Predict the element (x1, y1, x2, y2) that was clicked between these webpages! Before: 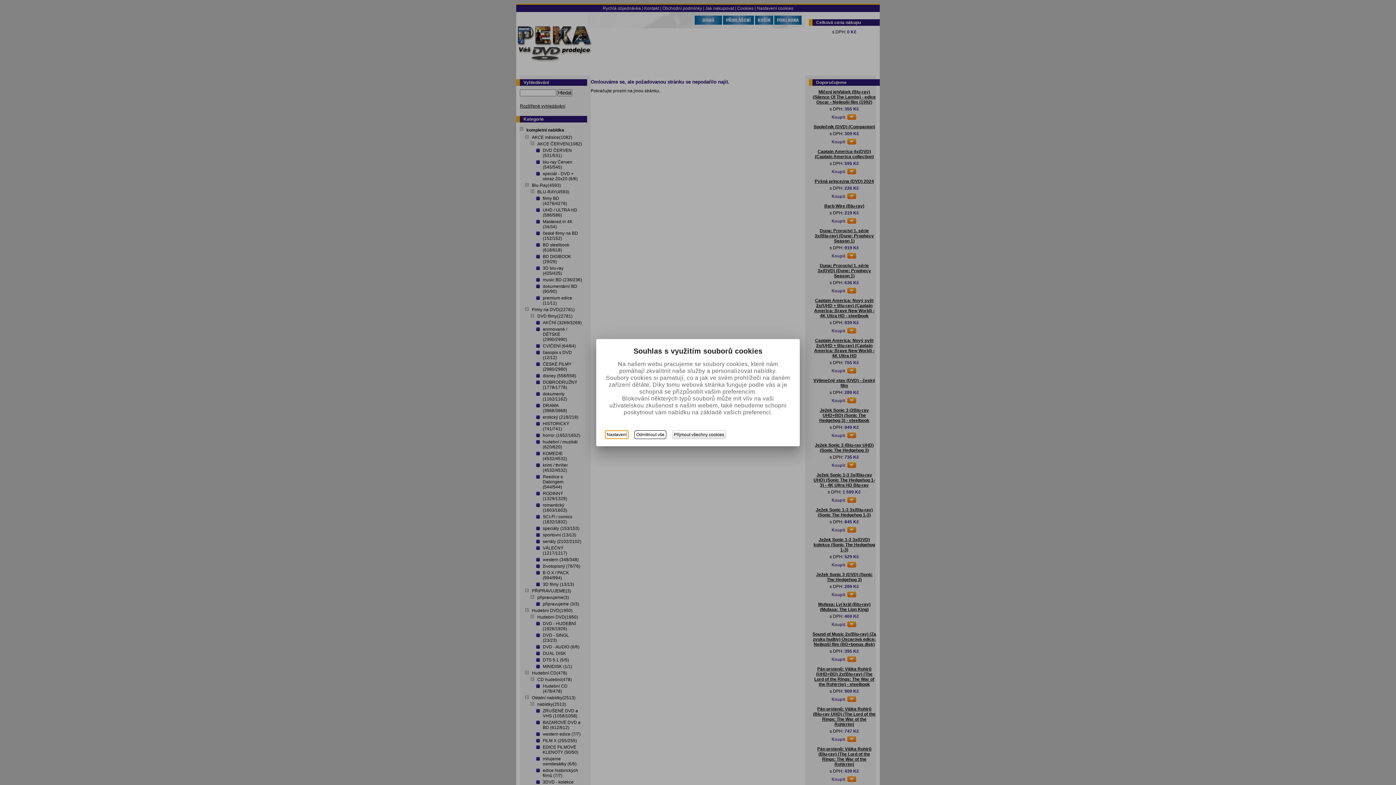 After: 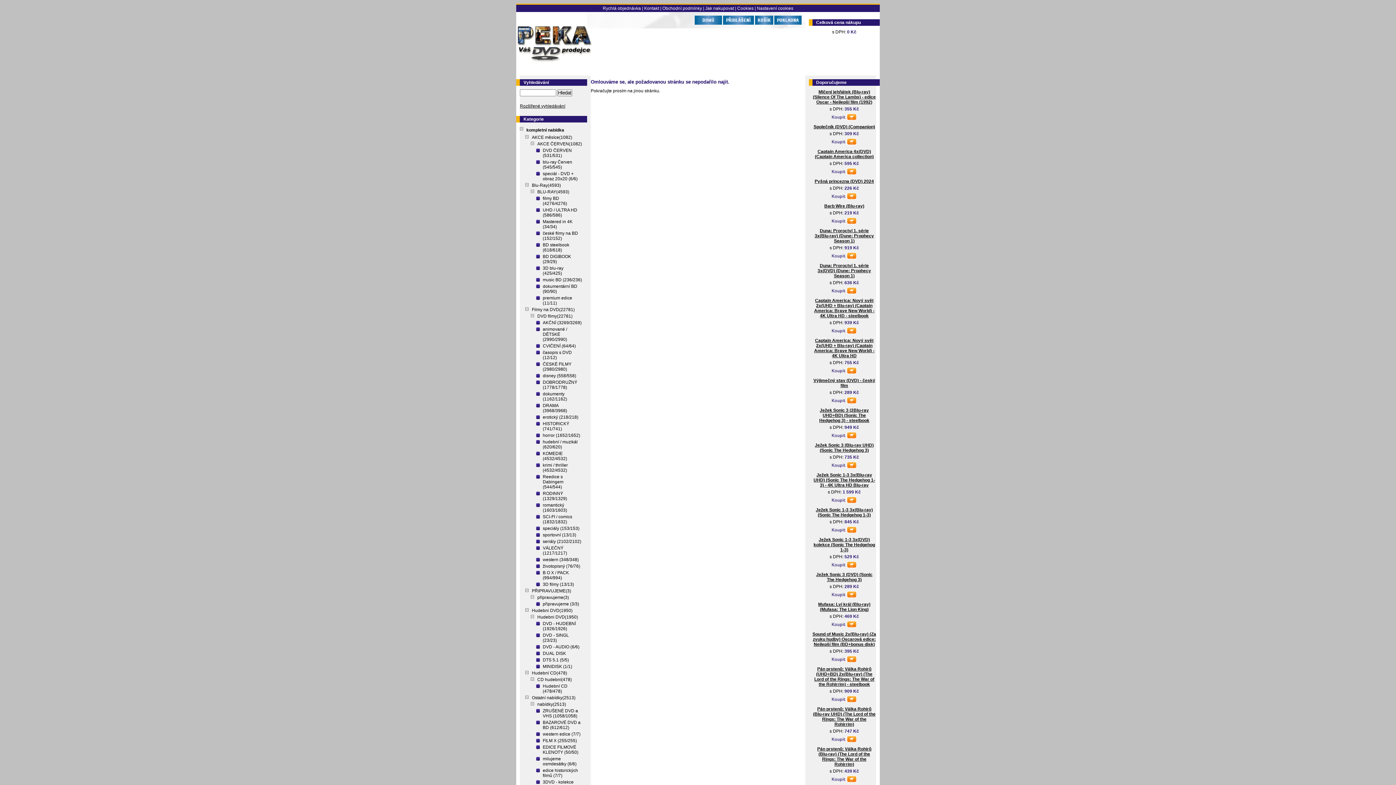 Action: label: Odmítnout vše bbox: (634, 430, 666, 439)